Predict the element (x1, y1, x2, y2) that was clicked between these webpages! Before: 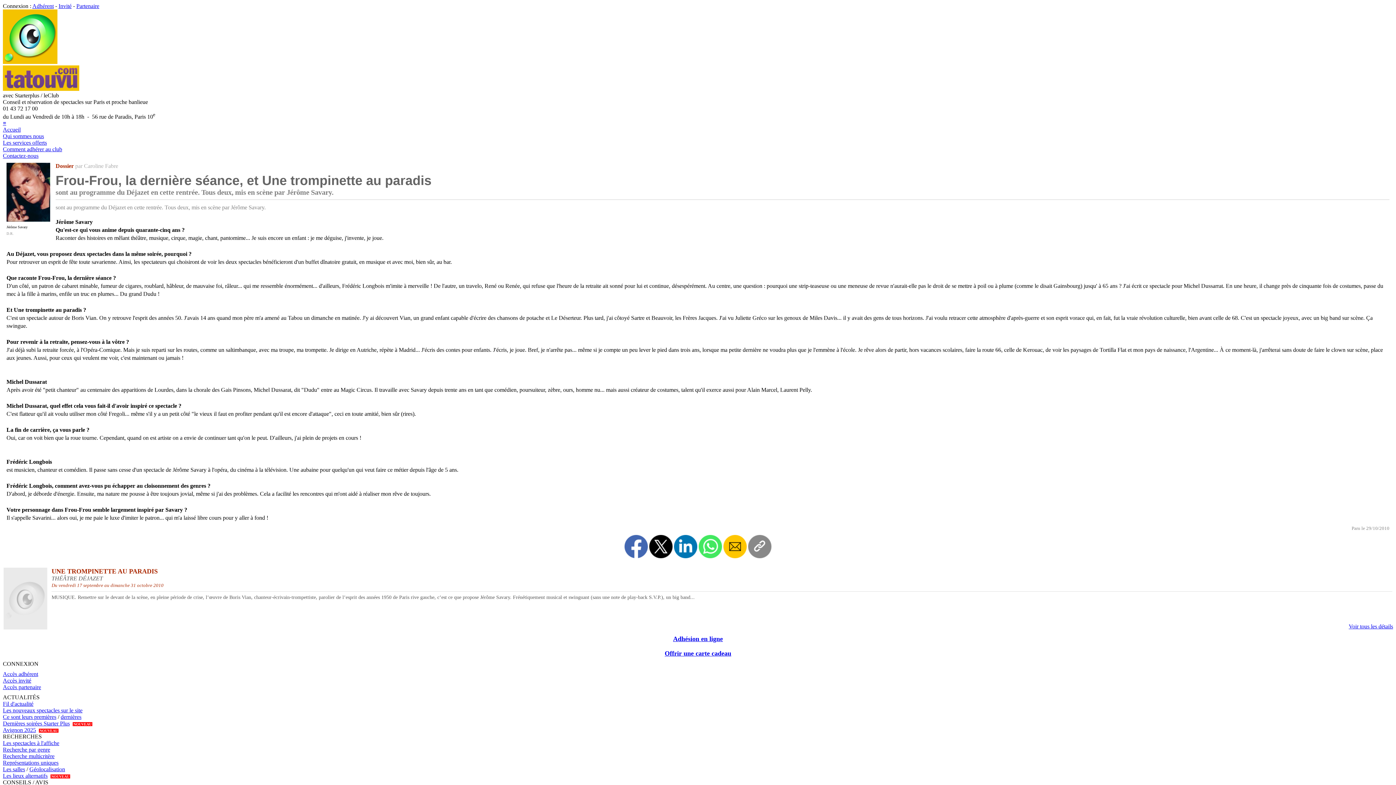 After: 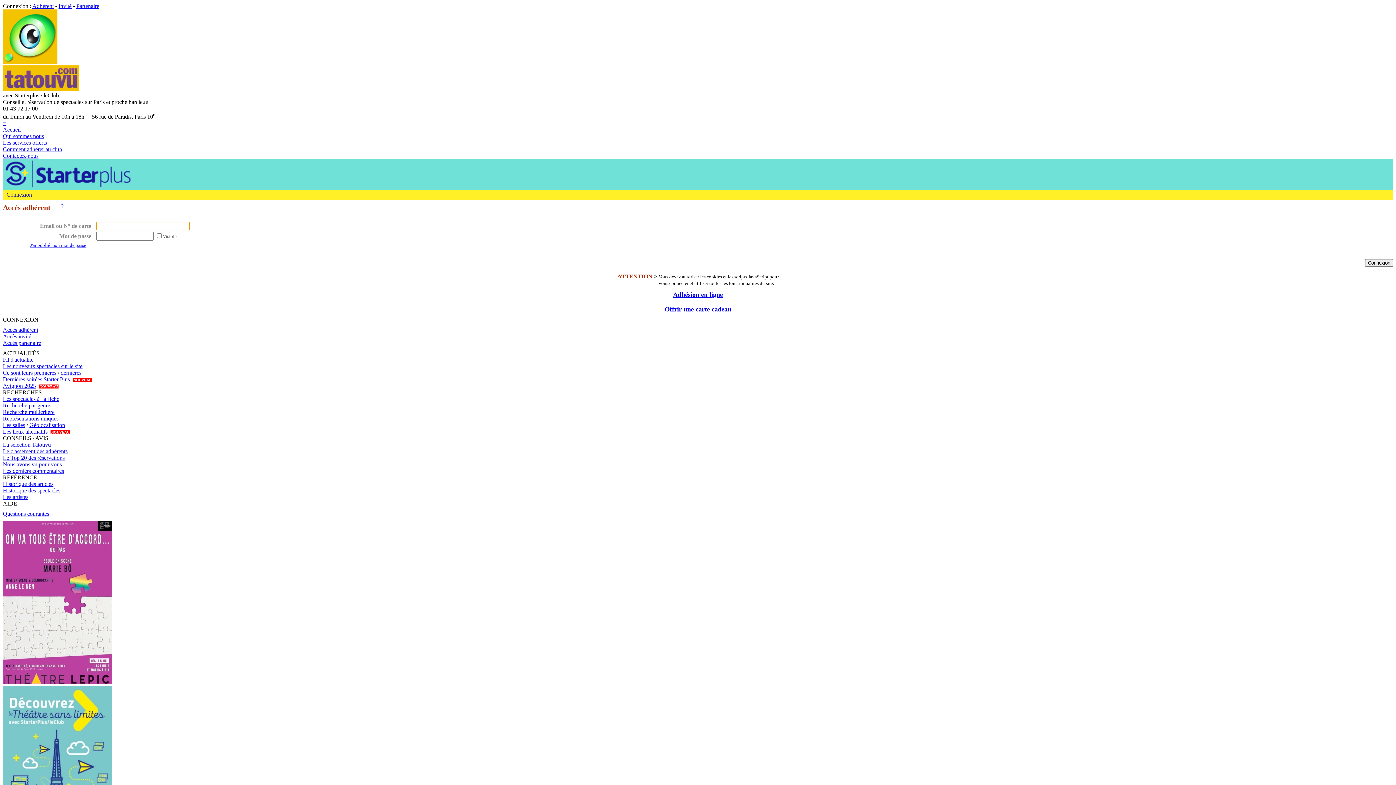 Action: label: Accès adhérent bbox: (2, 671, 38, 677)